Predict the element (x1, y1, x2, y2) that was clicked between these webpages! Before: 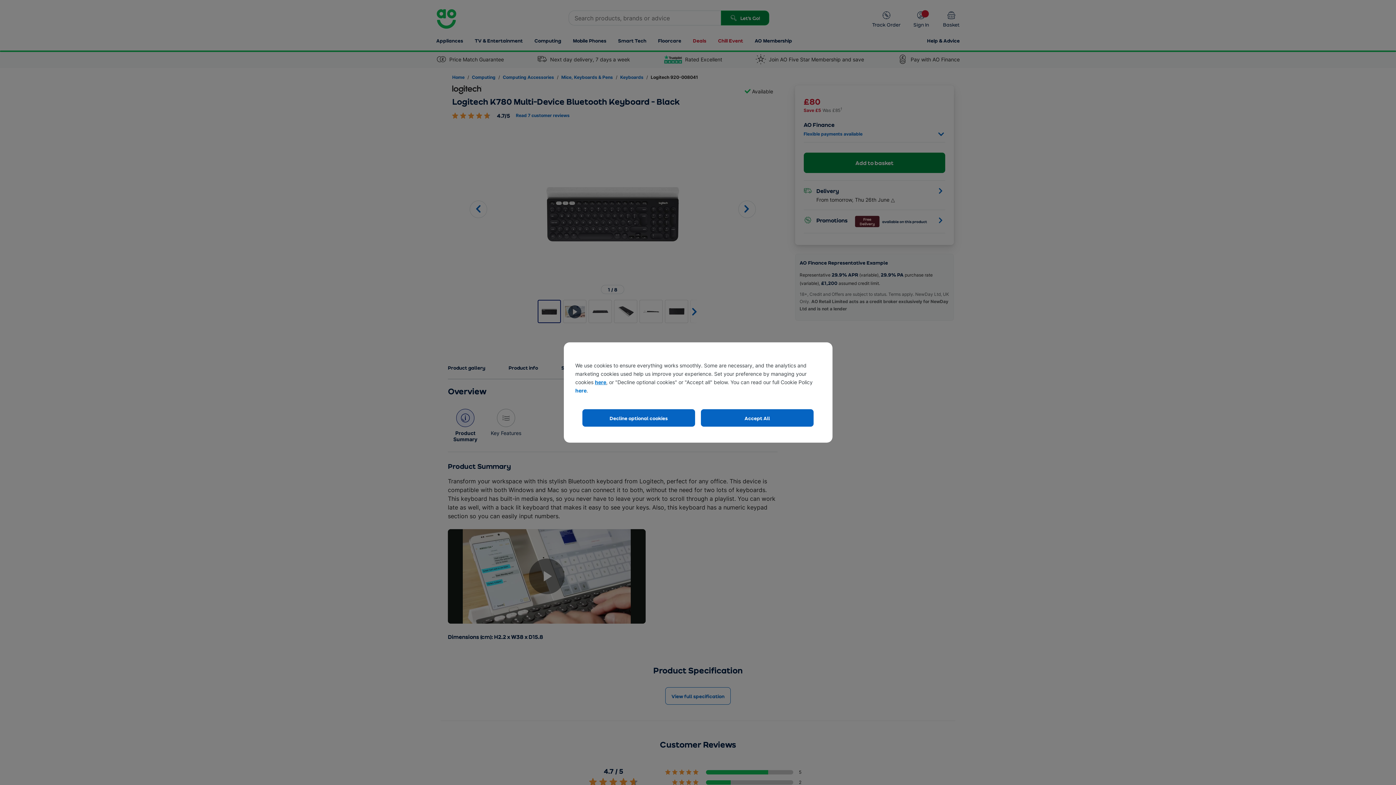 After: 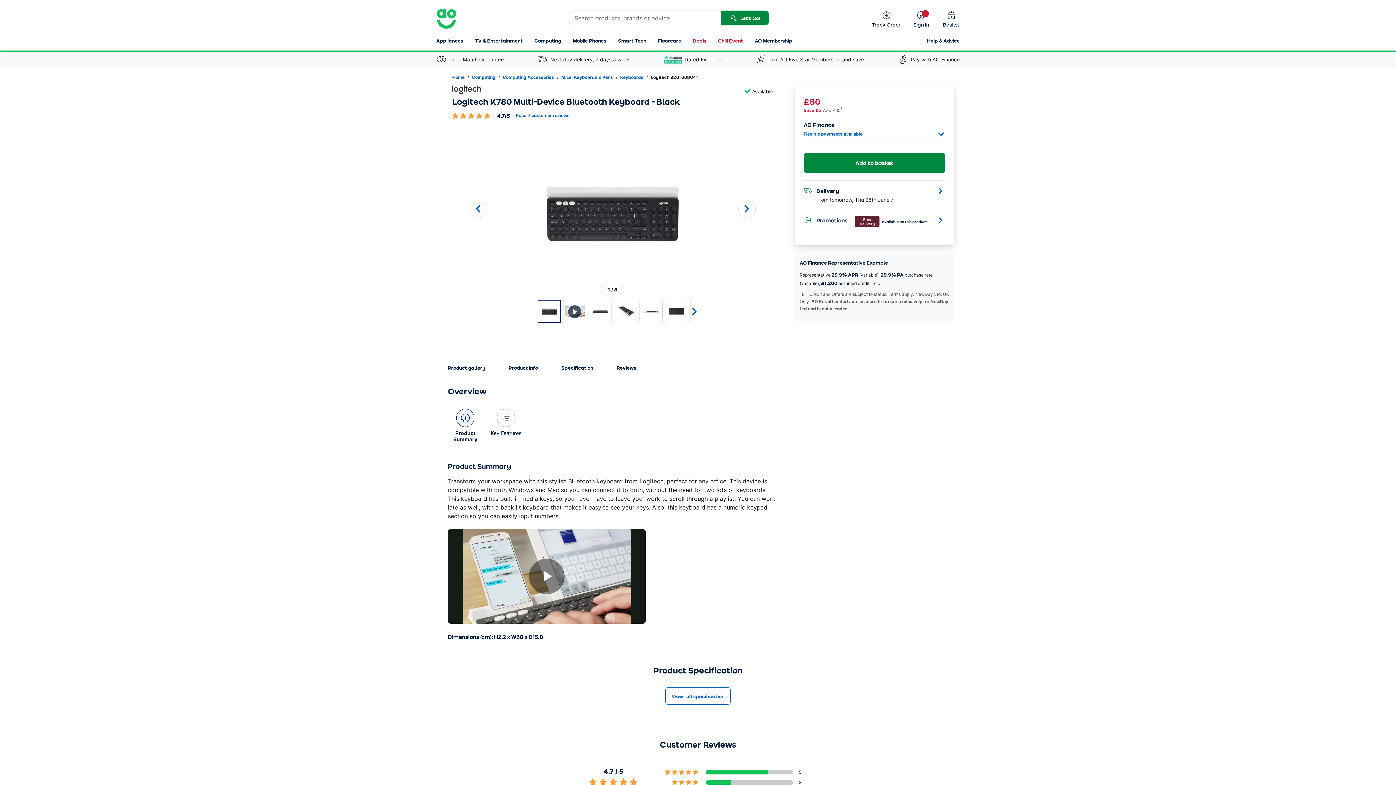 Action: label: Decline optional cookies bbox: (582, 409, 695, 426)